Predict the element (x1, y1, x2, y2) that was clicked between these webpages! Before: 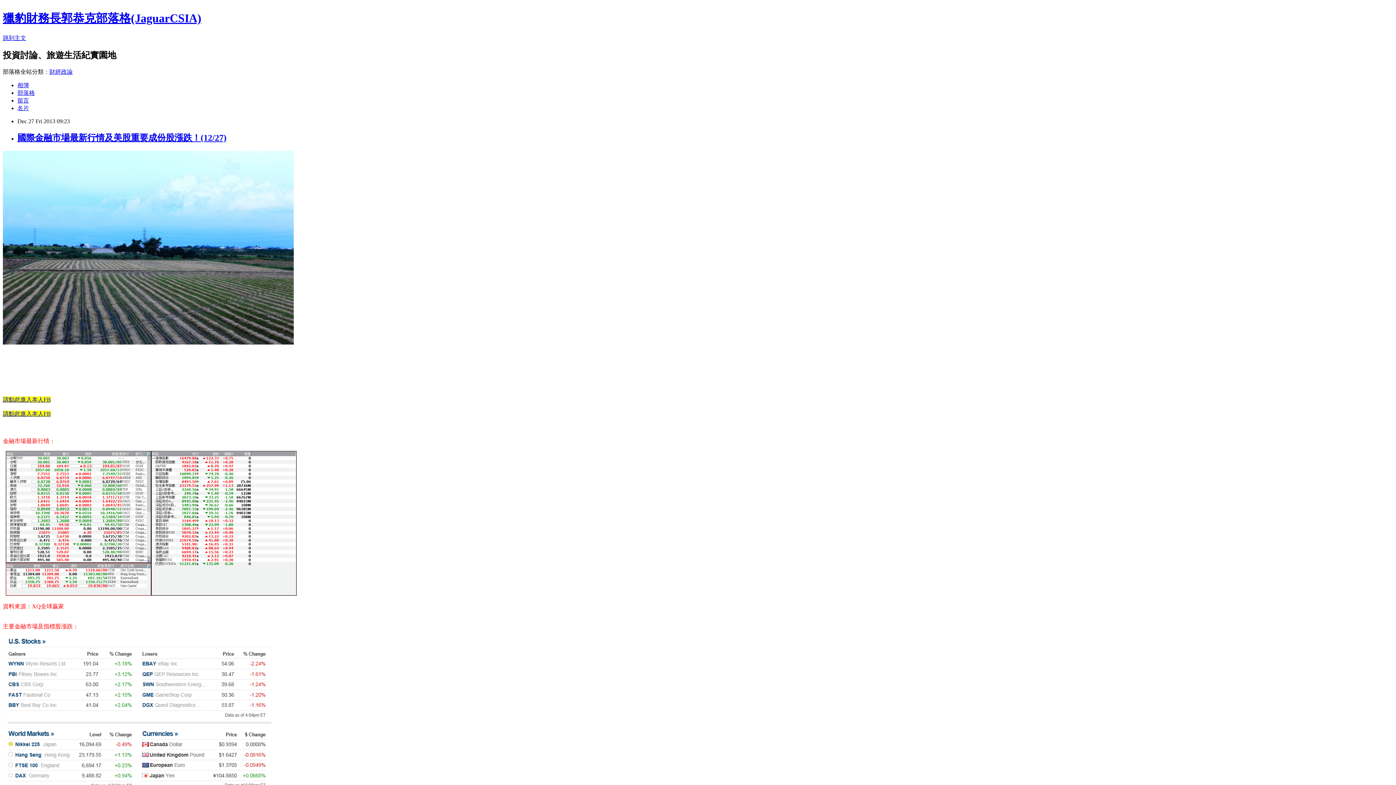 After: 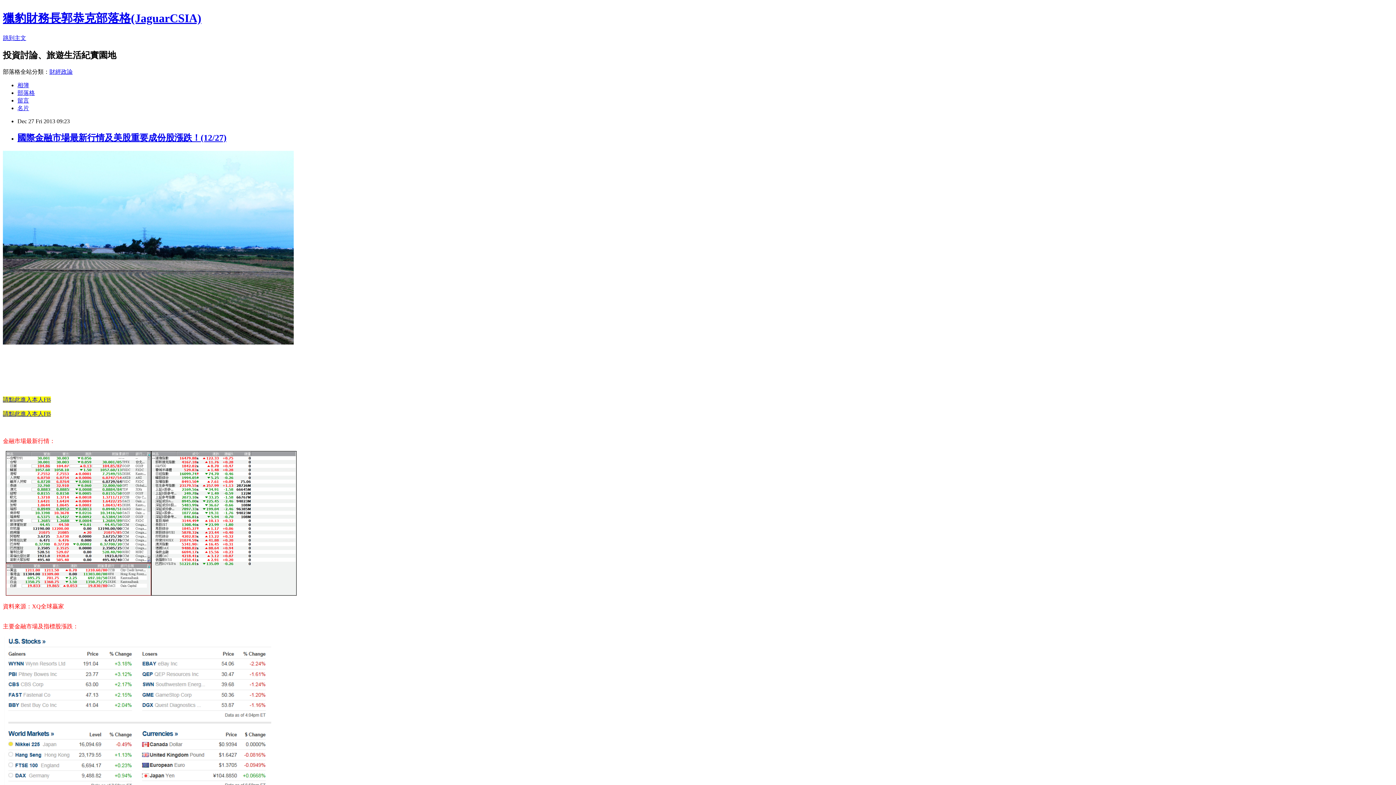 Action: bbox: (2, 410, 50, 416) label: 請點此進入本人FB
